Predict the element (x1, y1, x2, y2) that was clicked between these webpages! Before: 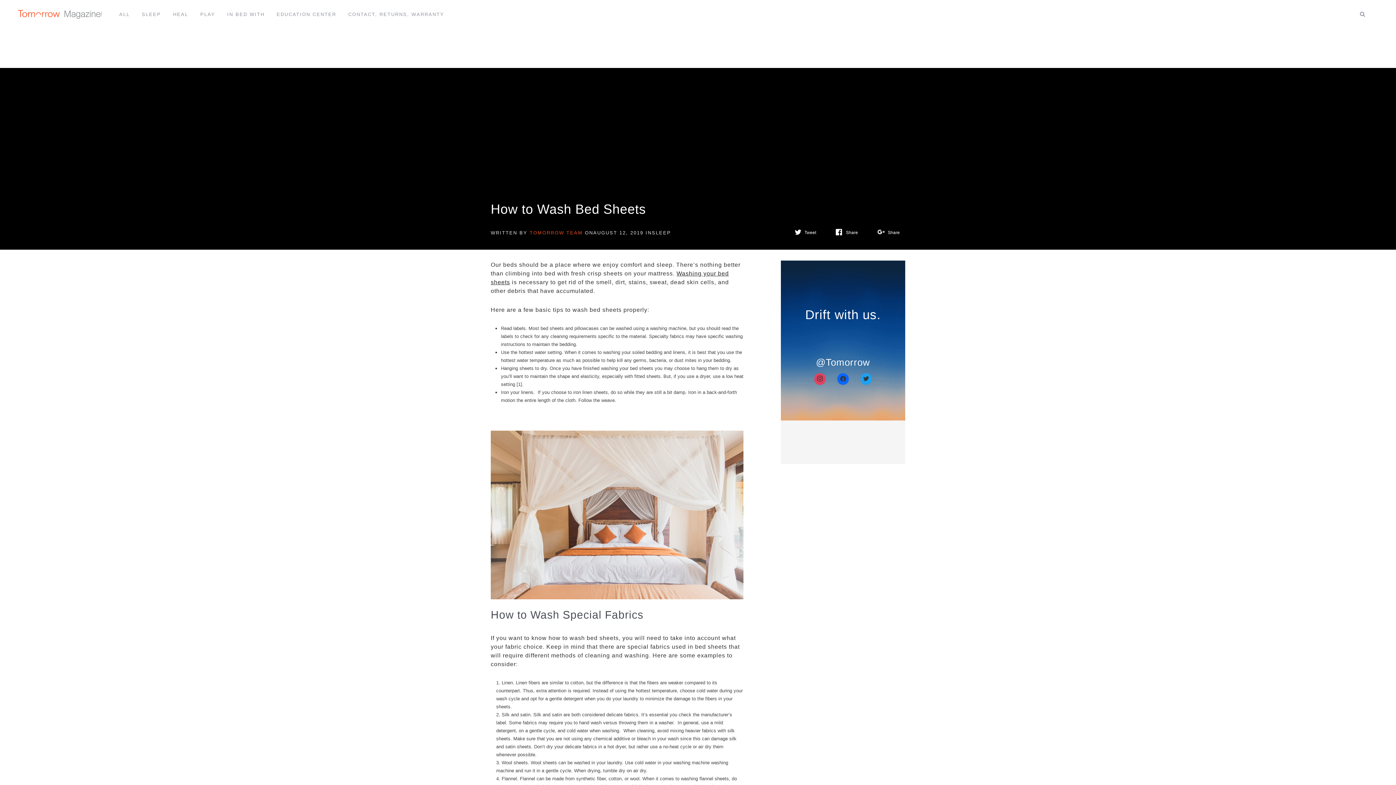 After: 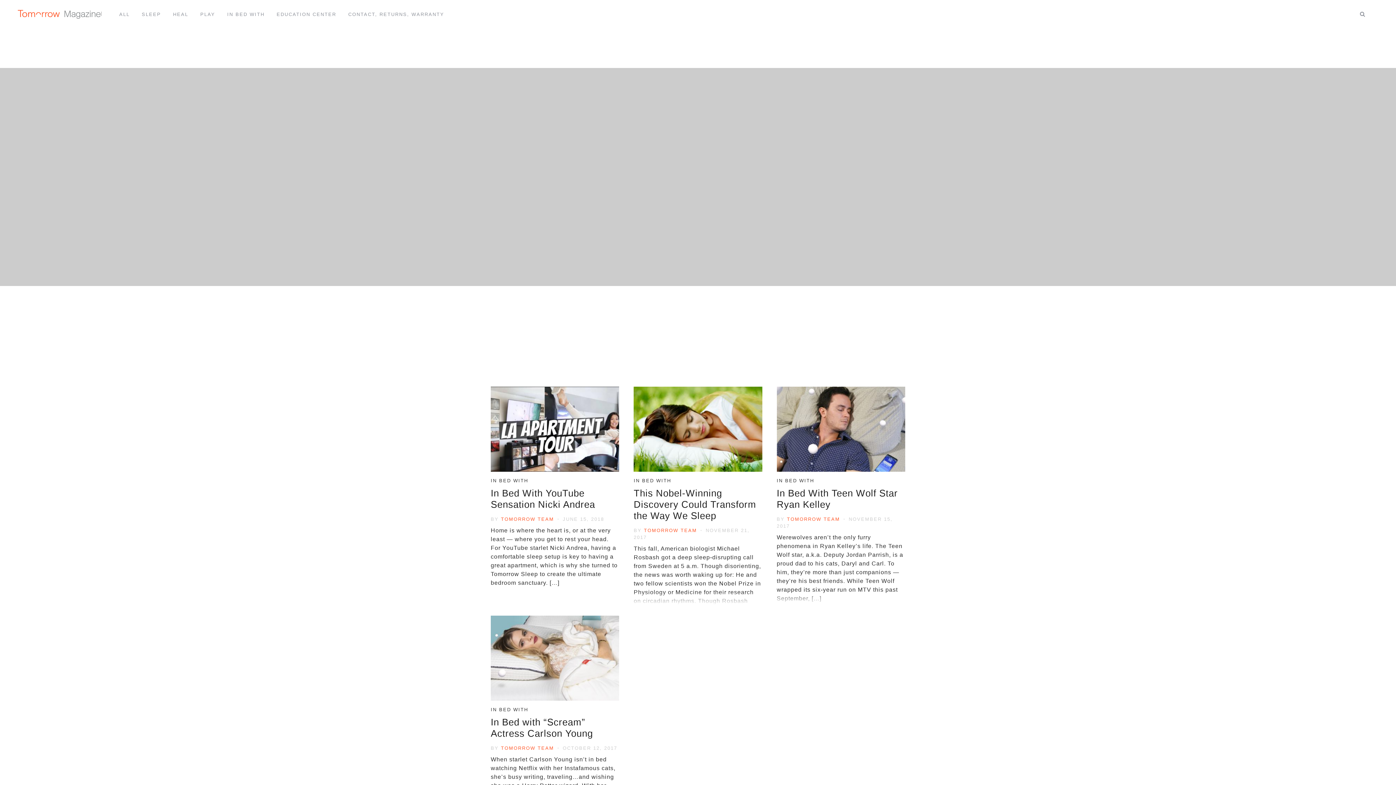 Action: bbox: (227, 11, 264, 17) label: IN BED WITH